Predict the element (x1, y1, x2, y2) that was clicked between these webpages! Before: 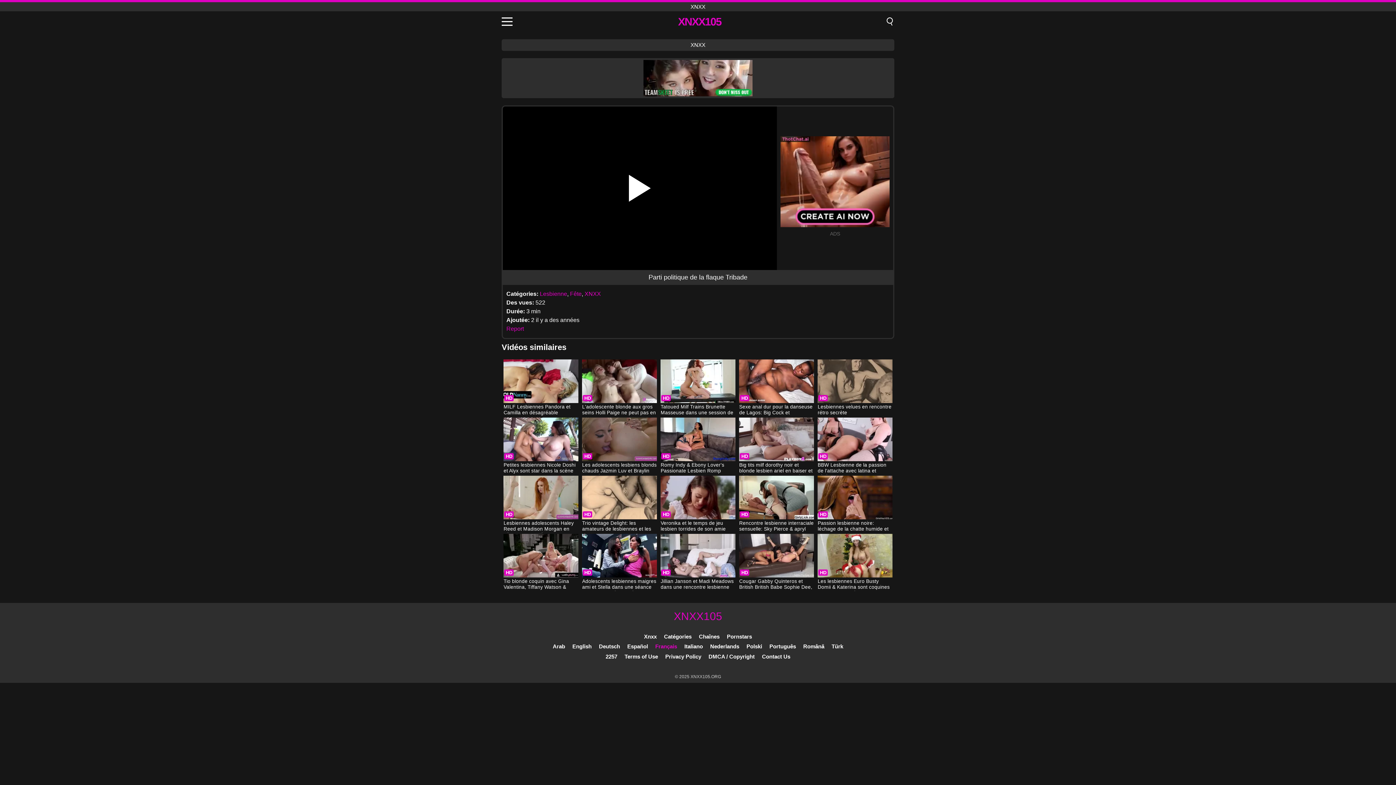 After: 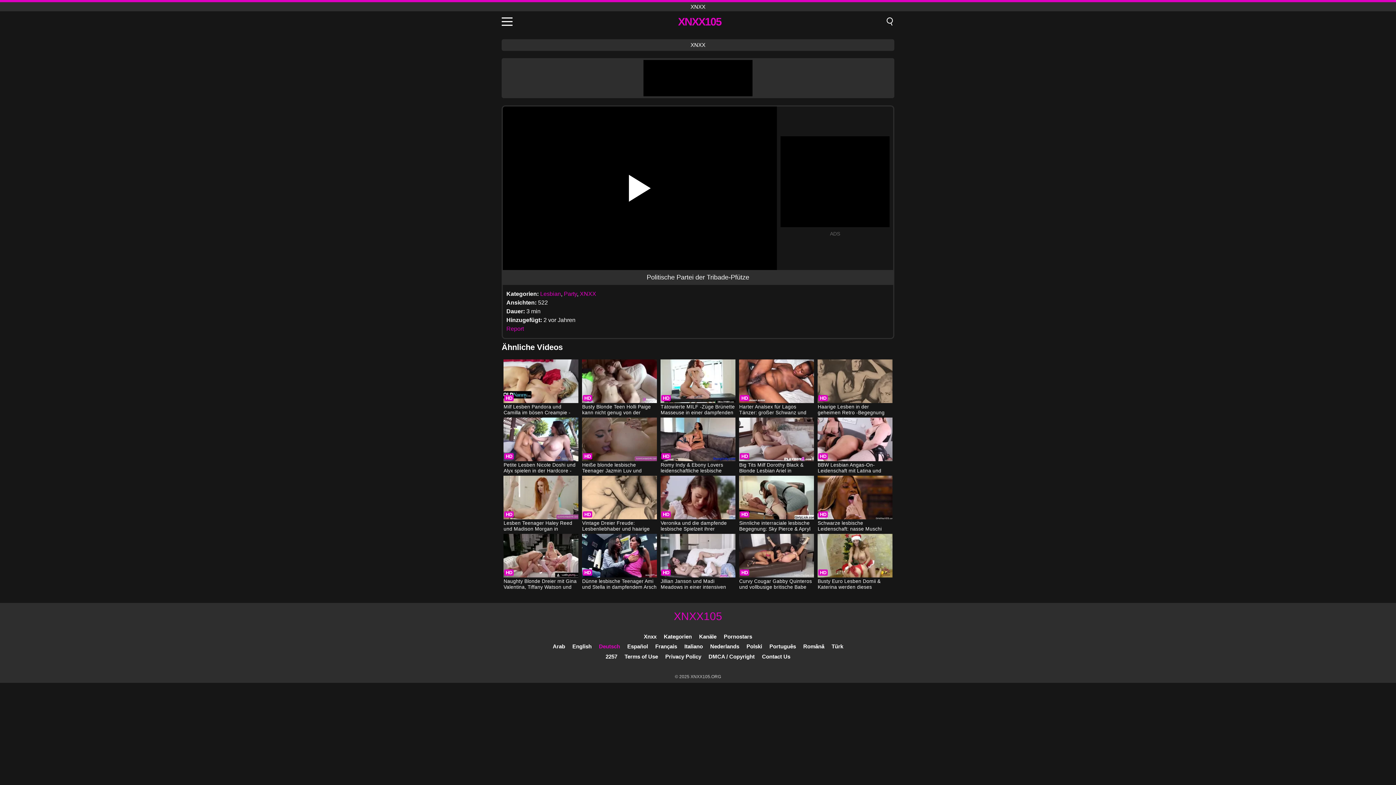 Action: bbox: (599, 643, 620, 649) label: Deutsch